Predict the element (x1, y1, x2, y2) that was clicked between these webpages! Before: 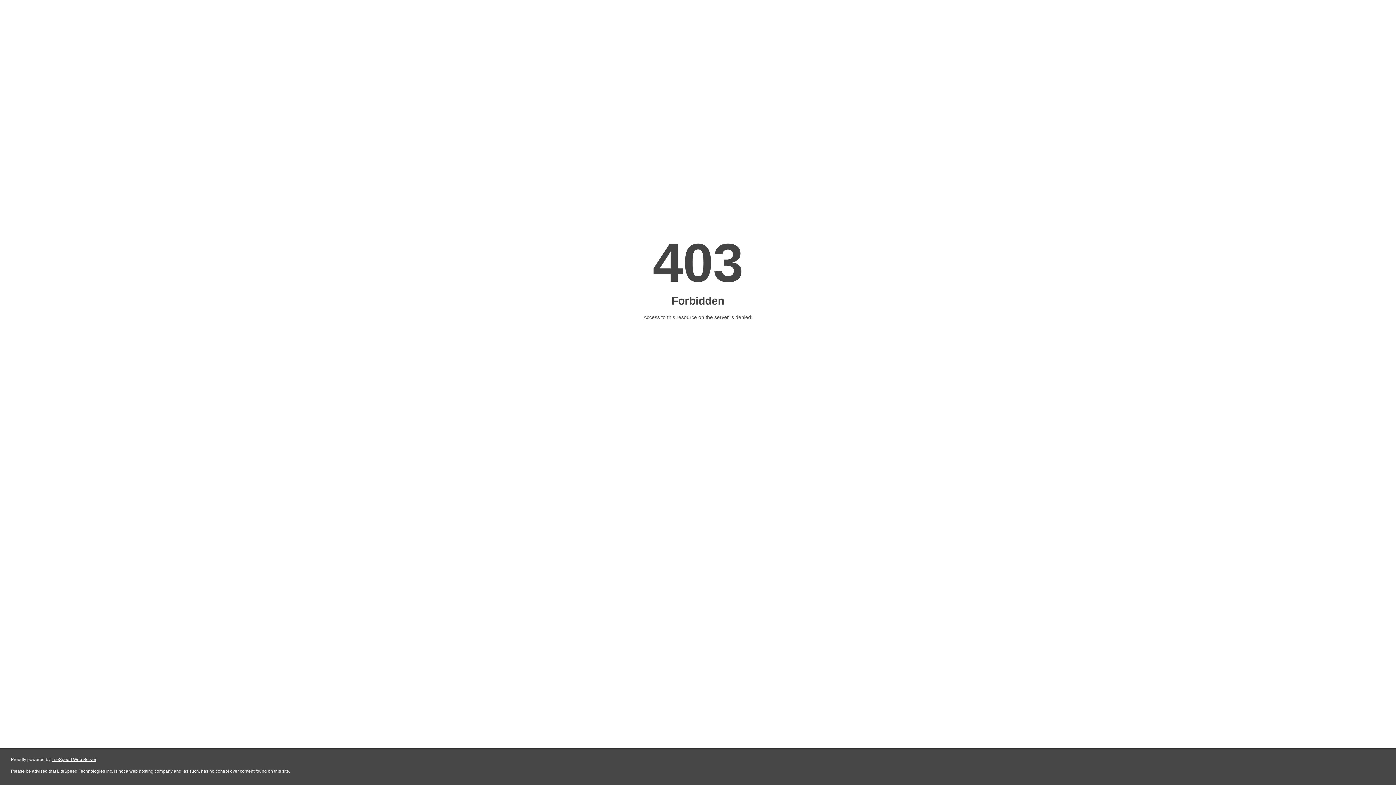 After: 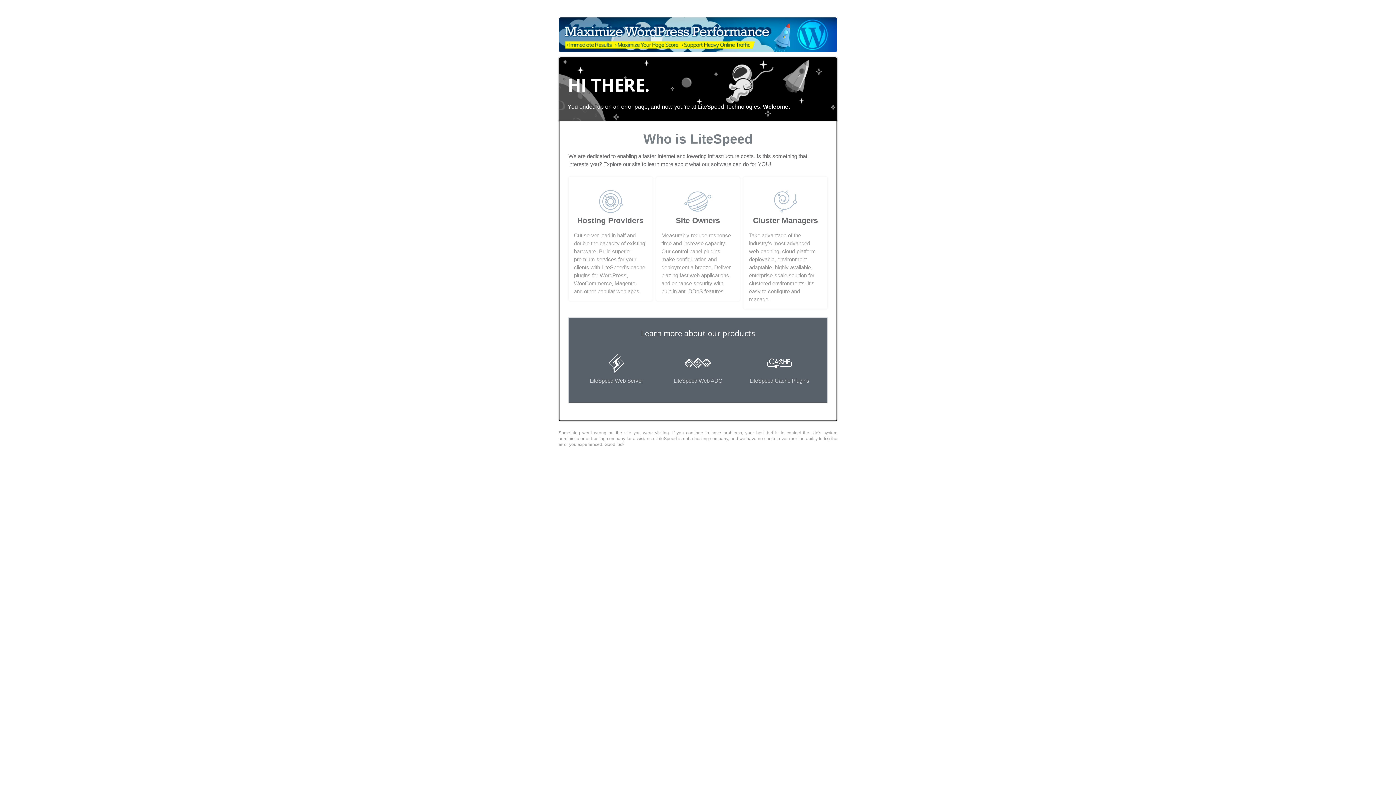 Action: bbox: (51, 757, 96, 762) label: LiteSpeed Web Server